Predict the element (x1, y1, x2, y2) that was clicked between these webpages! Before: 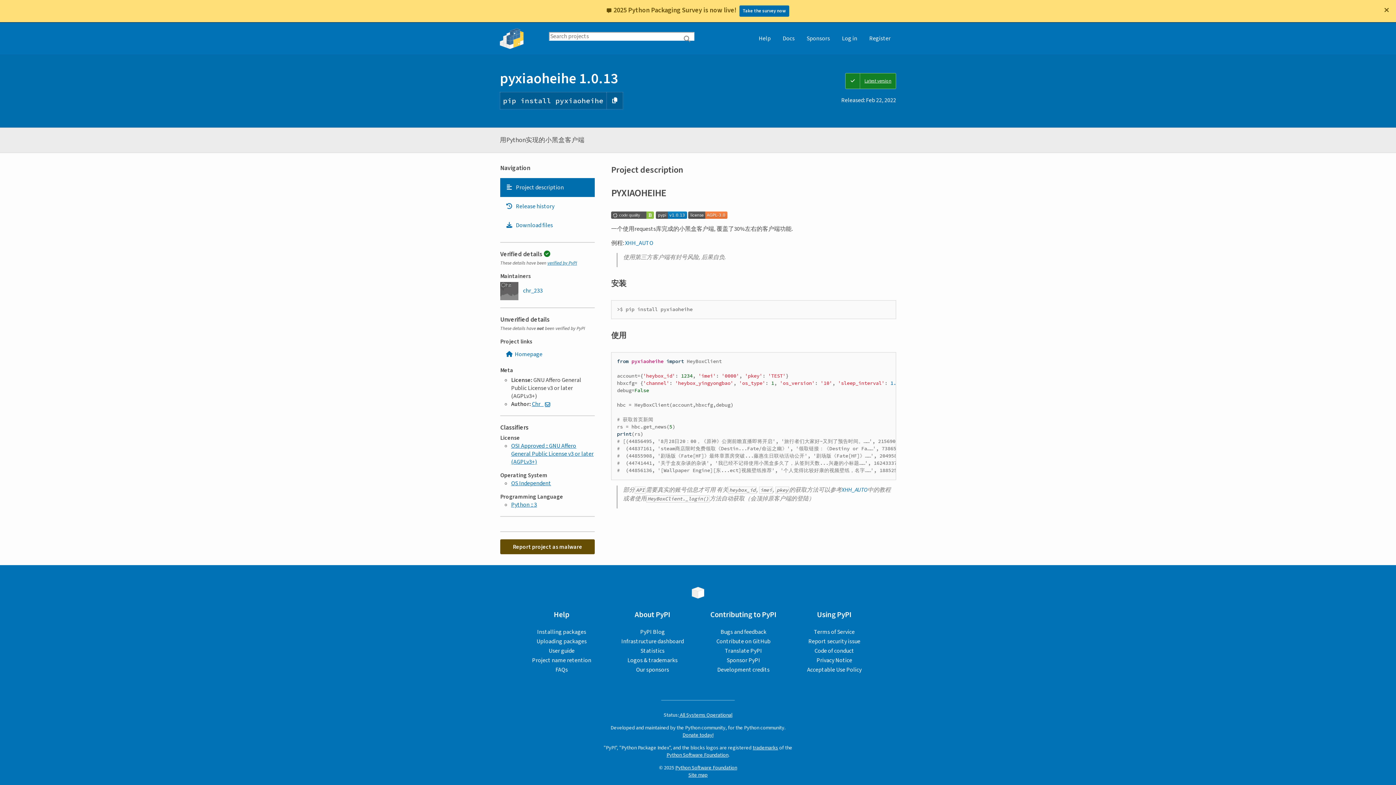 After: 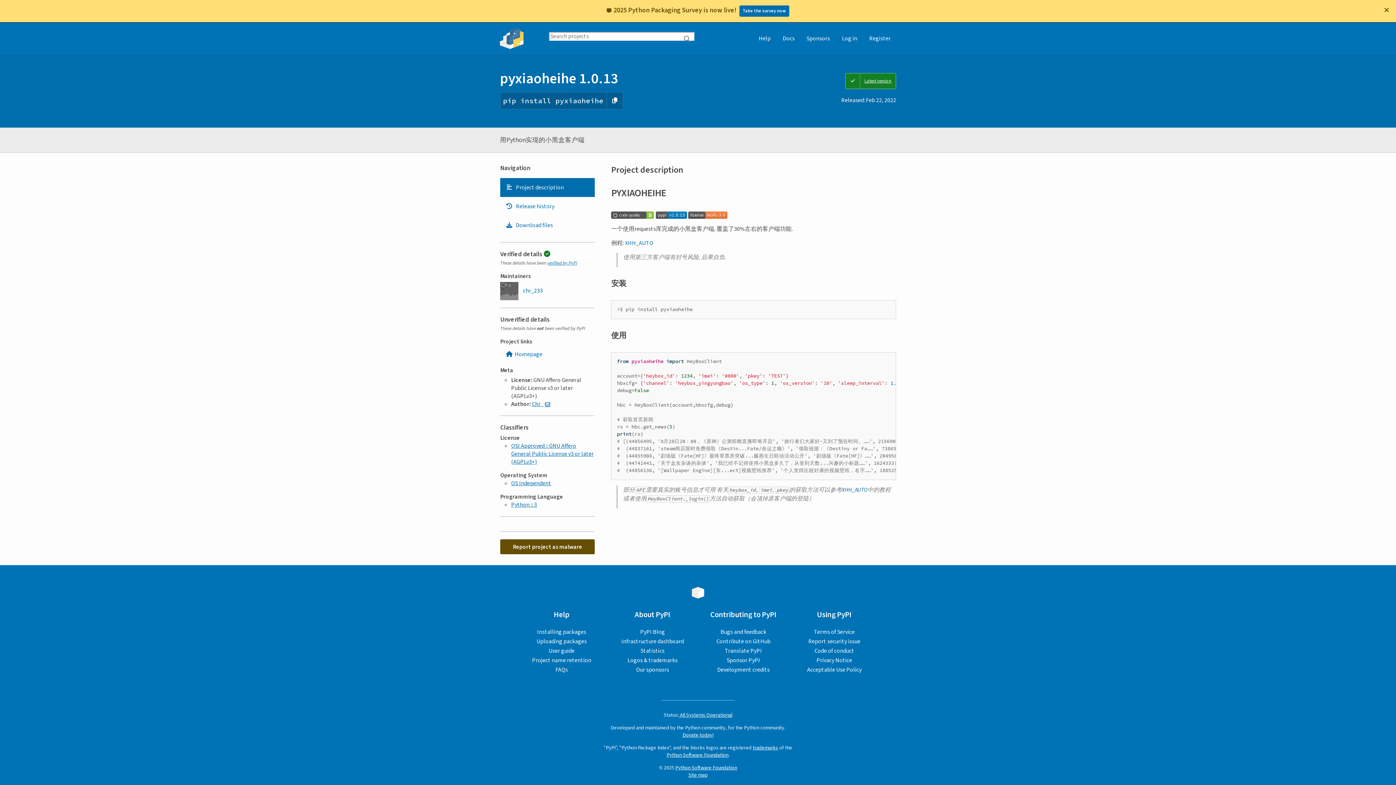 Action: bbox: (656, 211, 687, 219)